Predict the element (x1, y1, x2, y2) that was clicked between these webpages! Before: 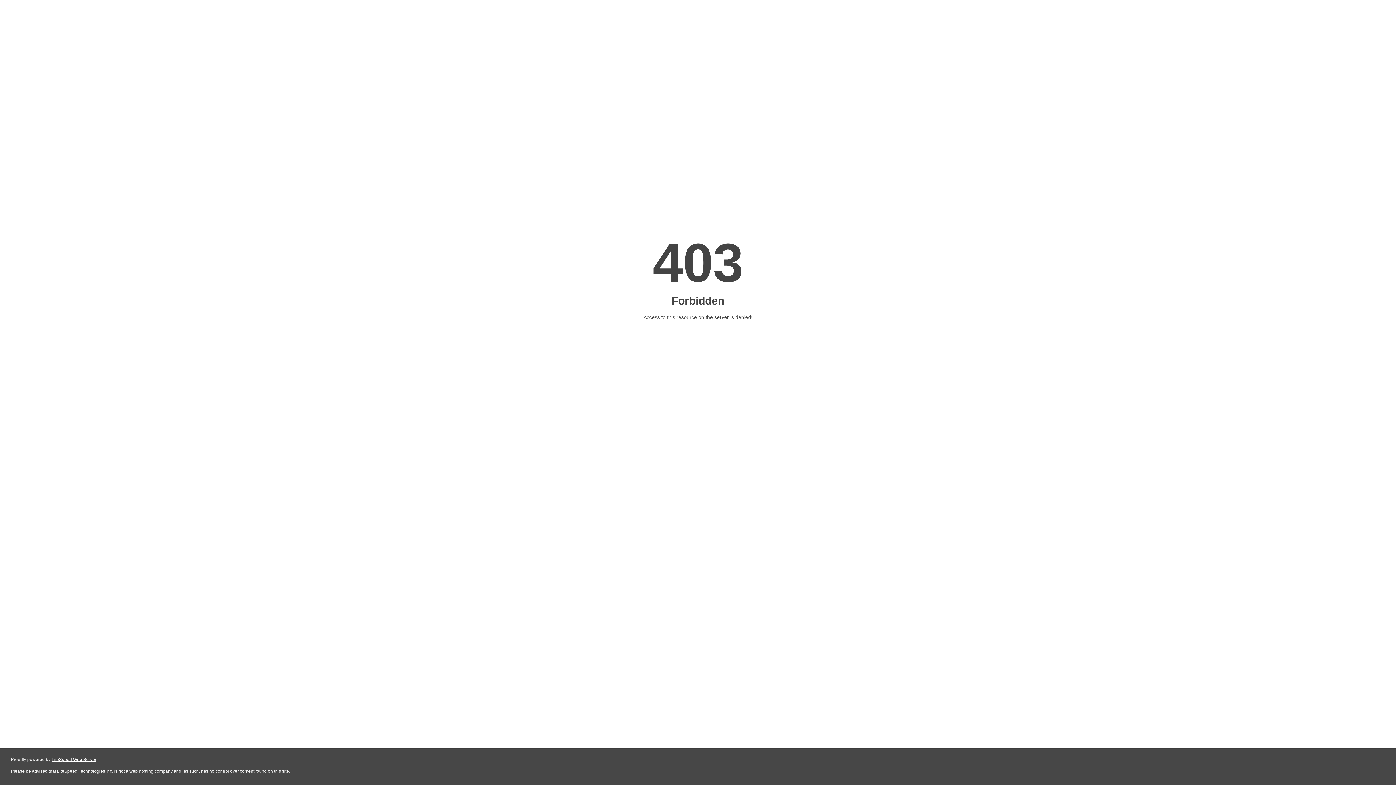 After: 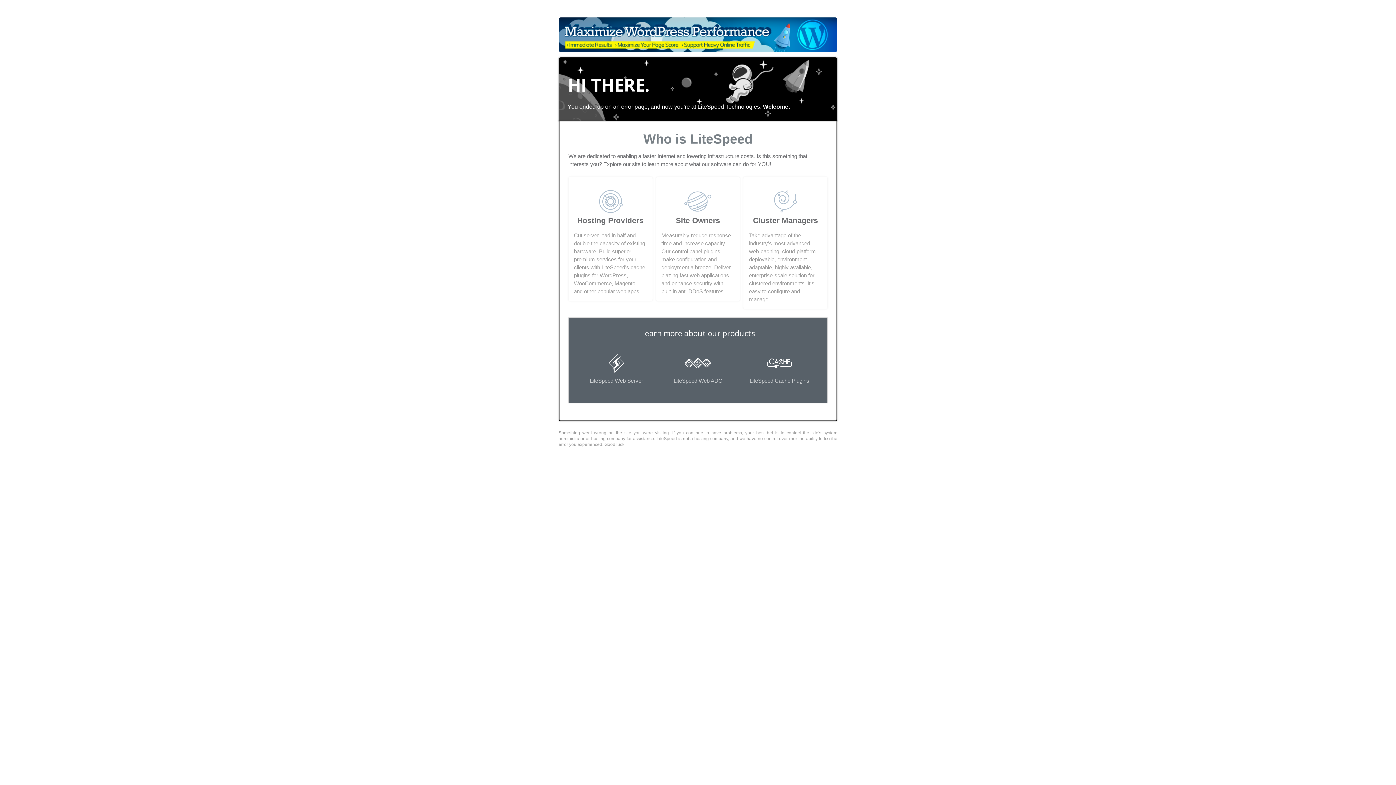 Action: bbox: (51, 757, 96, 762) label: LiteSpeed Web Server